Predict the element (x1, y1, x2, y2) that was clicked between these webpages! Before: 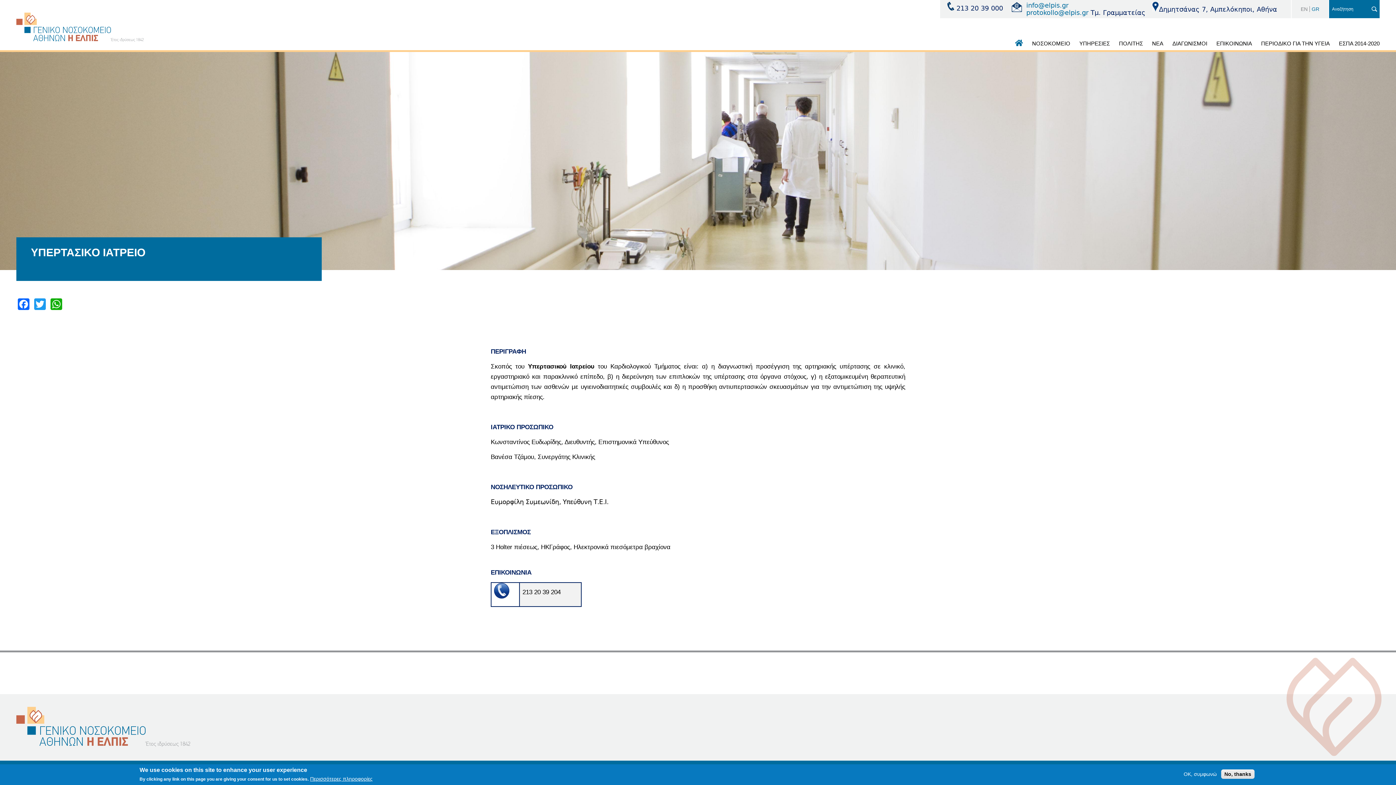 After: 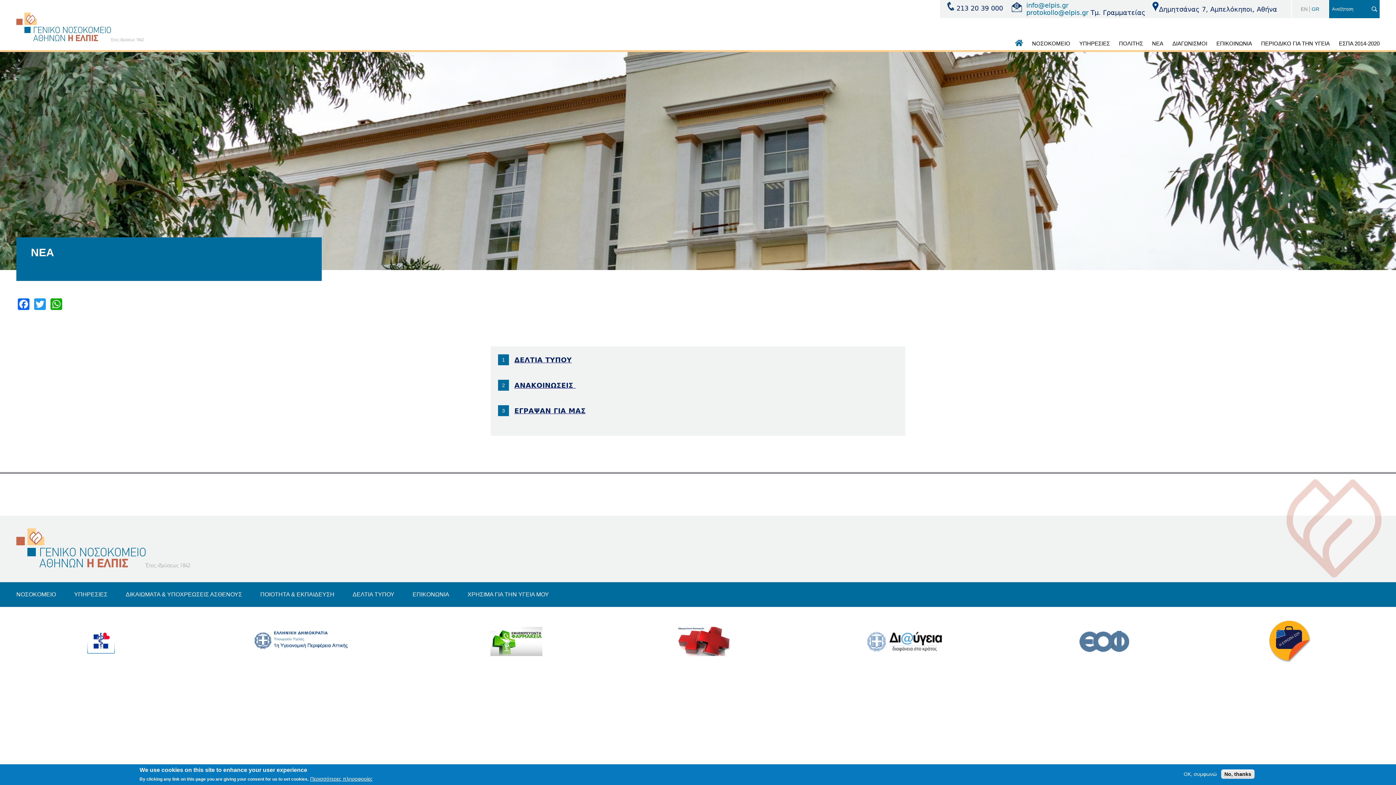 Action: label: ΝΕΑ bbox: (1152, 38, 1163, 50)